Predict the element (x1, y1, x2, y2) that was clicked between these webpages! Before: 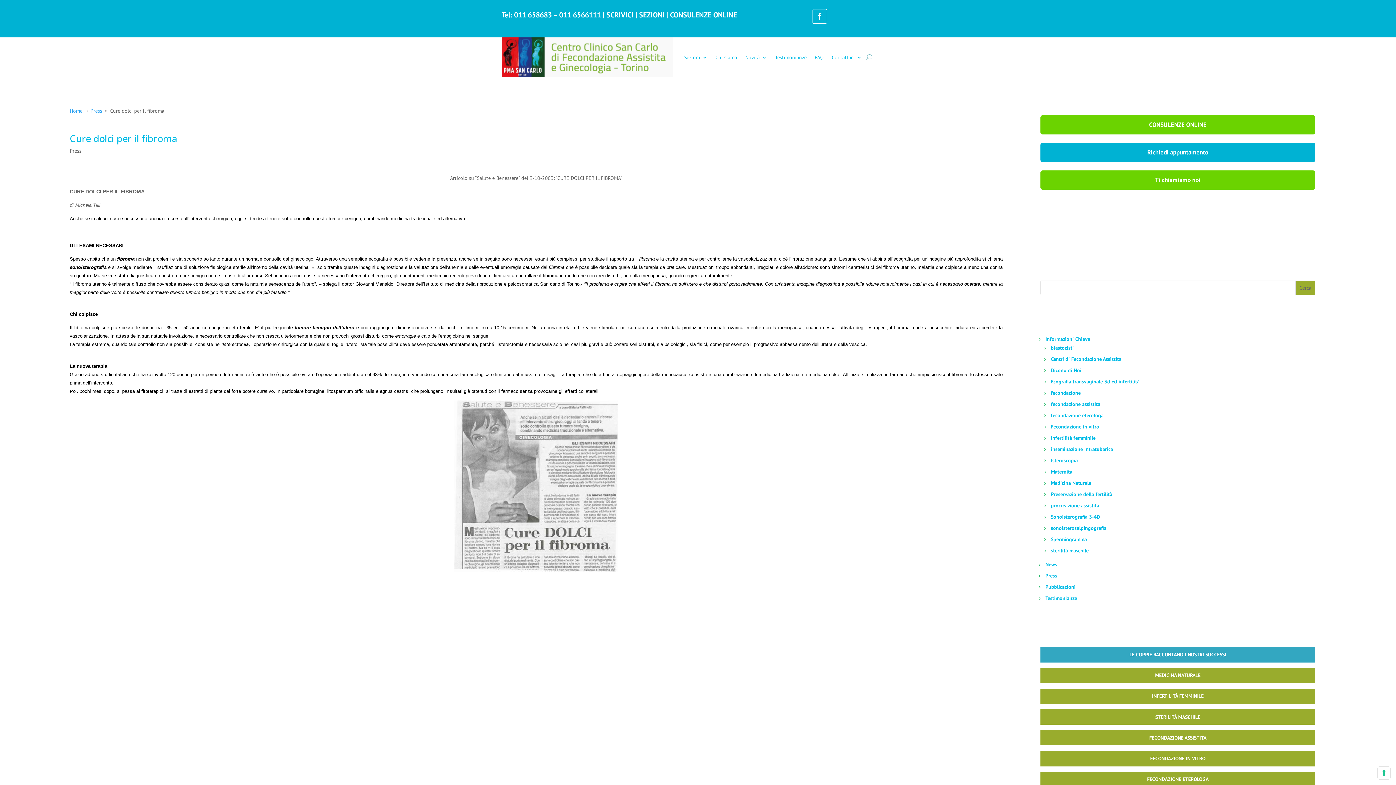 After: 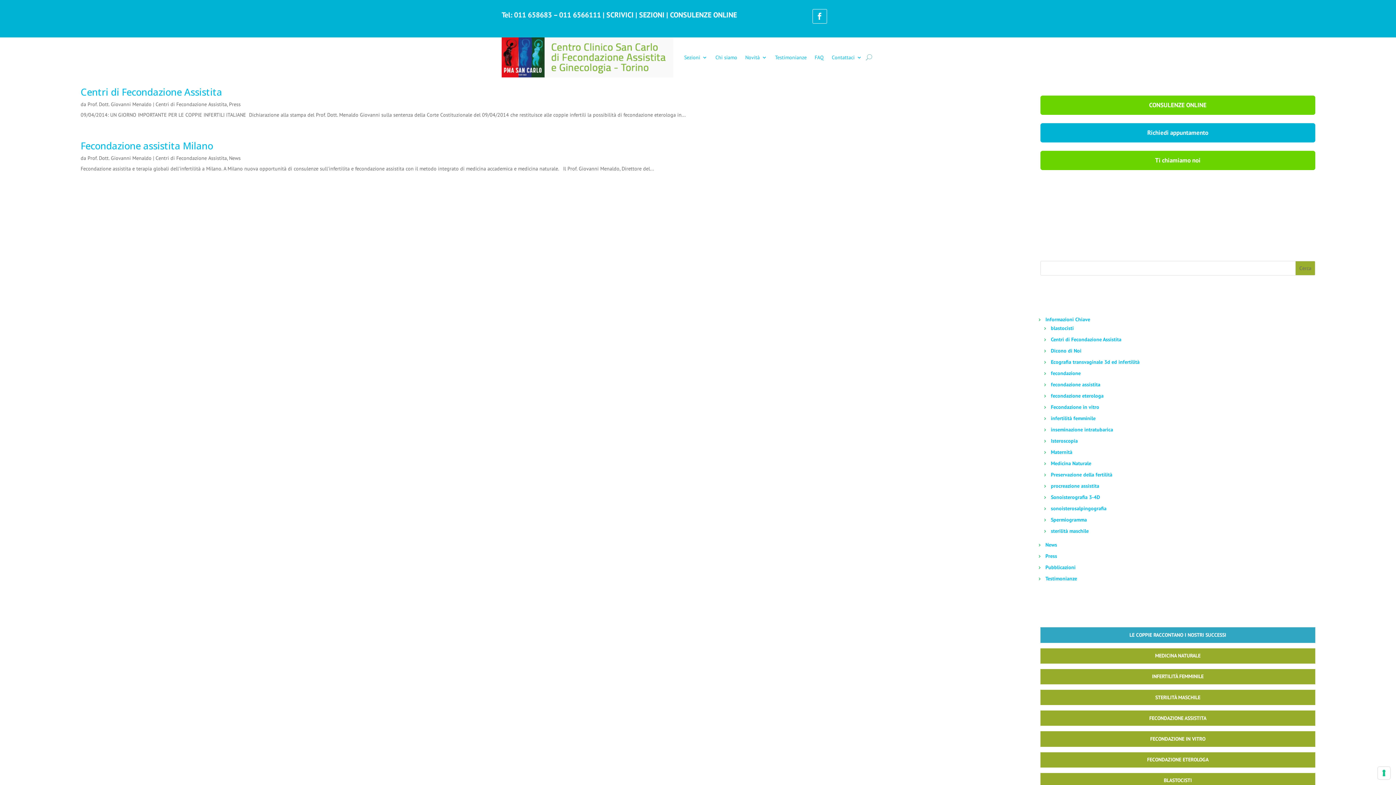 Action: bbox: (1046, 355, 1121, 362) label: Centri di Fecondazione Assistita